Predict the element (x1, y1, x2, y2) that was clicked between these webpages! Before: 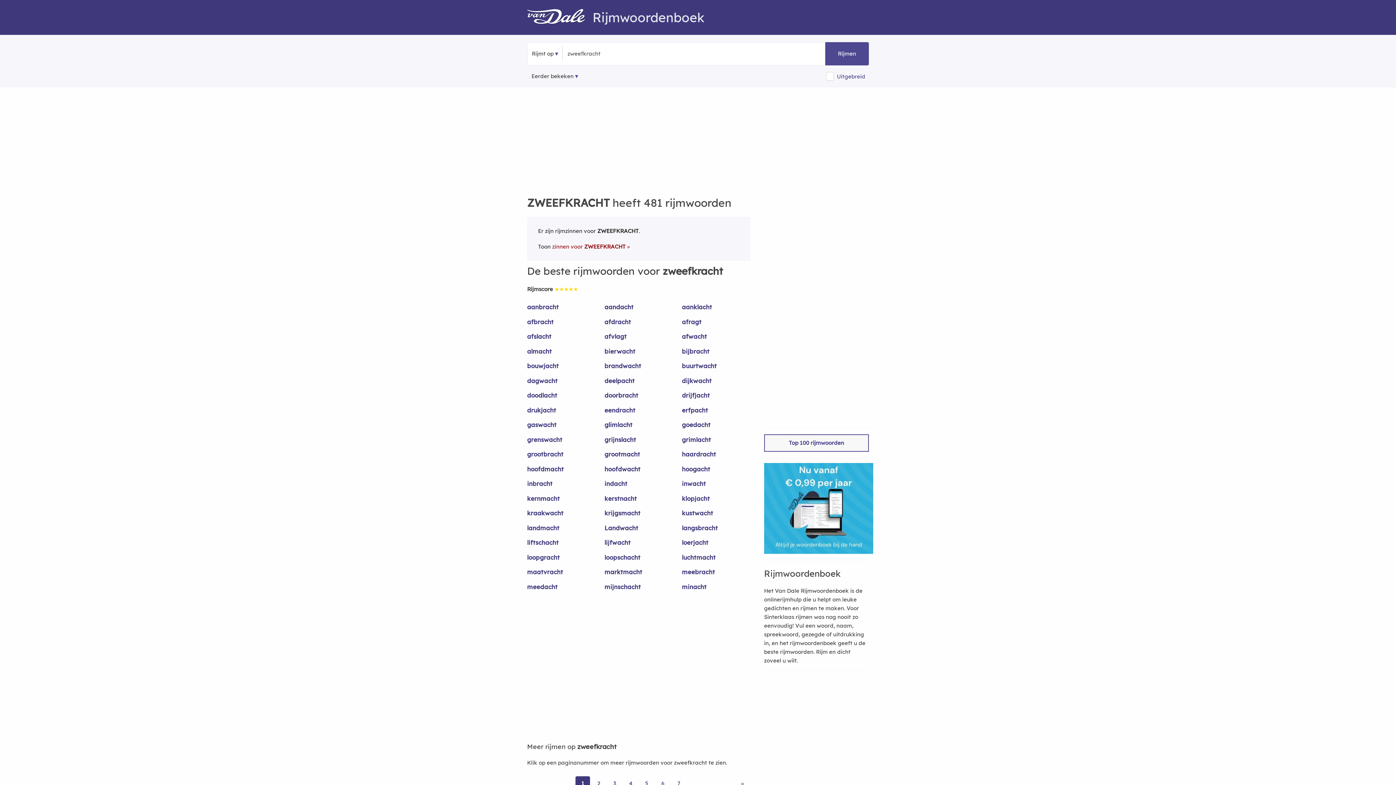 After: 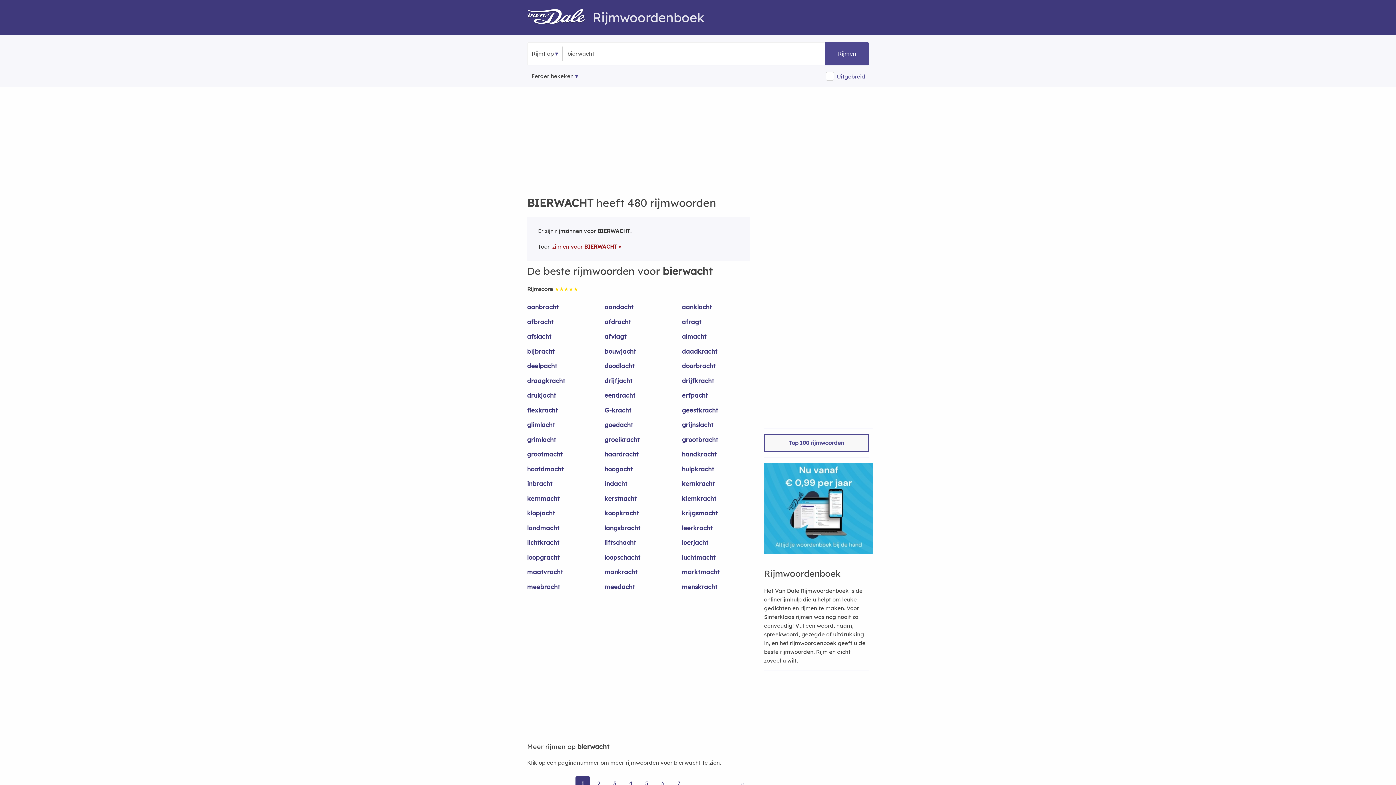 Action: label: bierwacht bbox: (604, 347, 673, 361)